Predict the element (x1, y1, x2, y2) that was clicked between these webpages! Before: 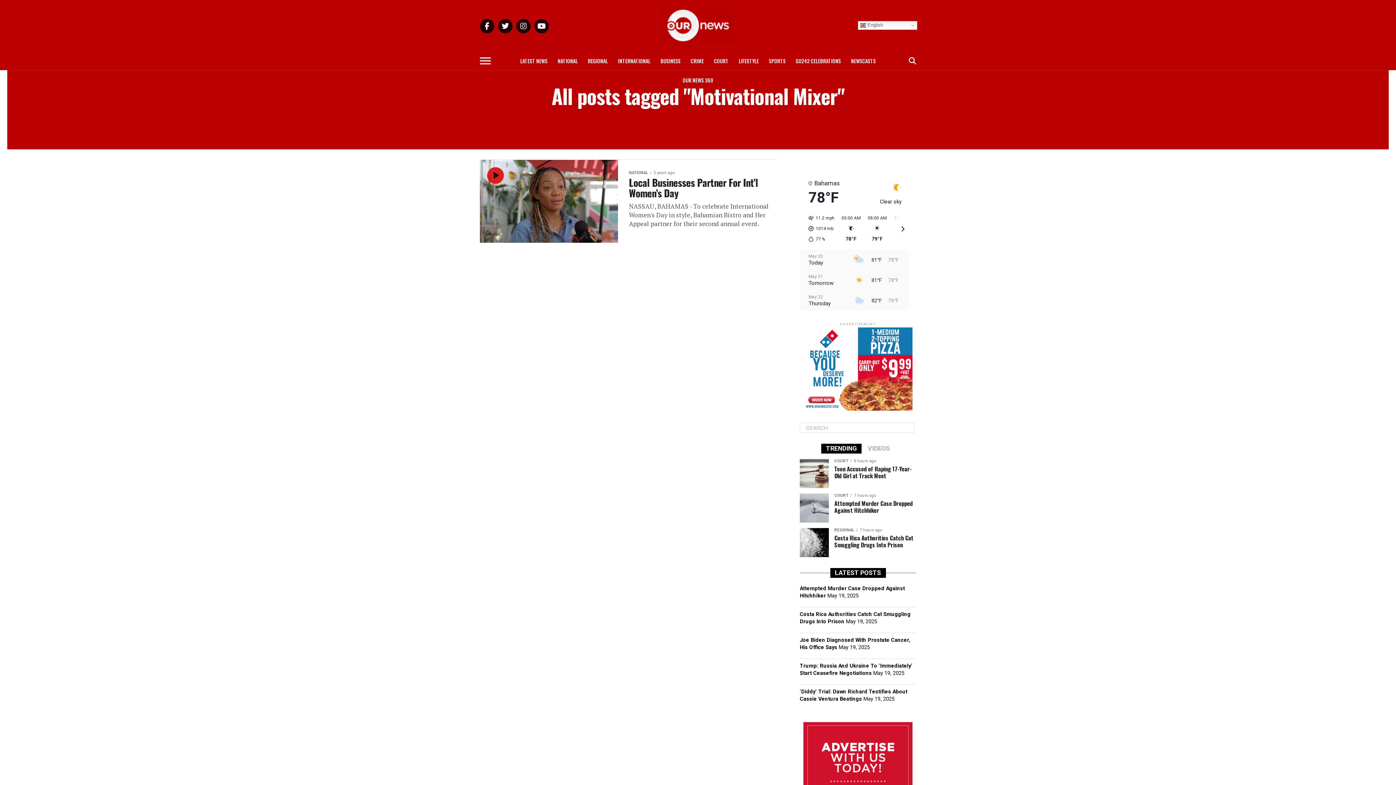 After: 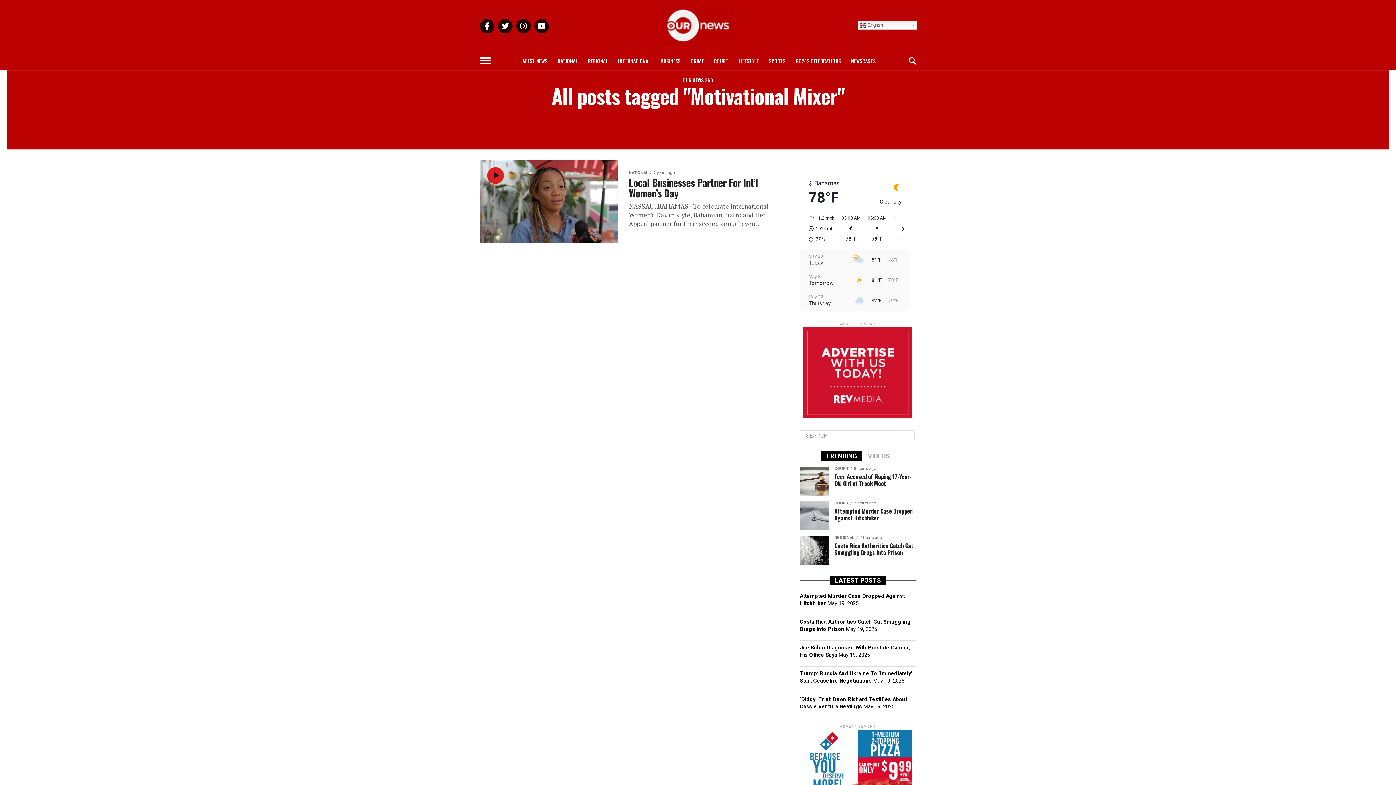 Action: label: 05:00 AM
78°F bbox: (838, 215, 864, 242)